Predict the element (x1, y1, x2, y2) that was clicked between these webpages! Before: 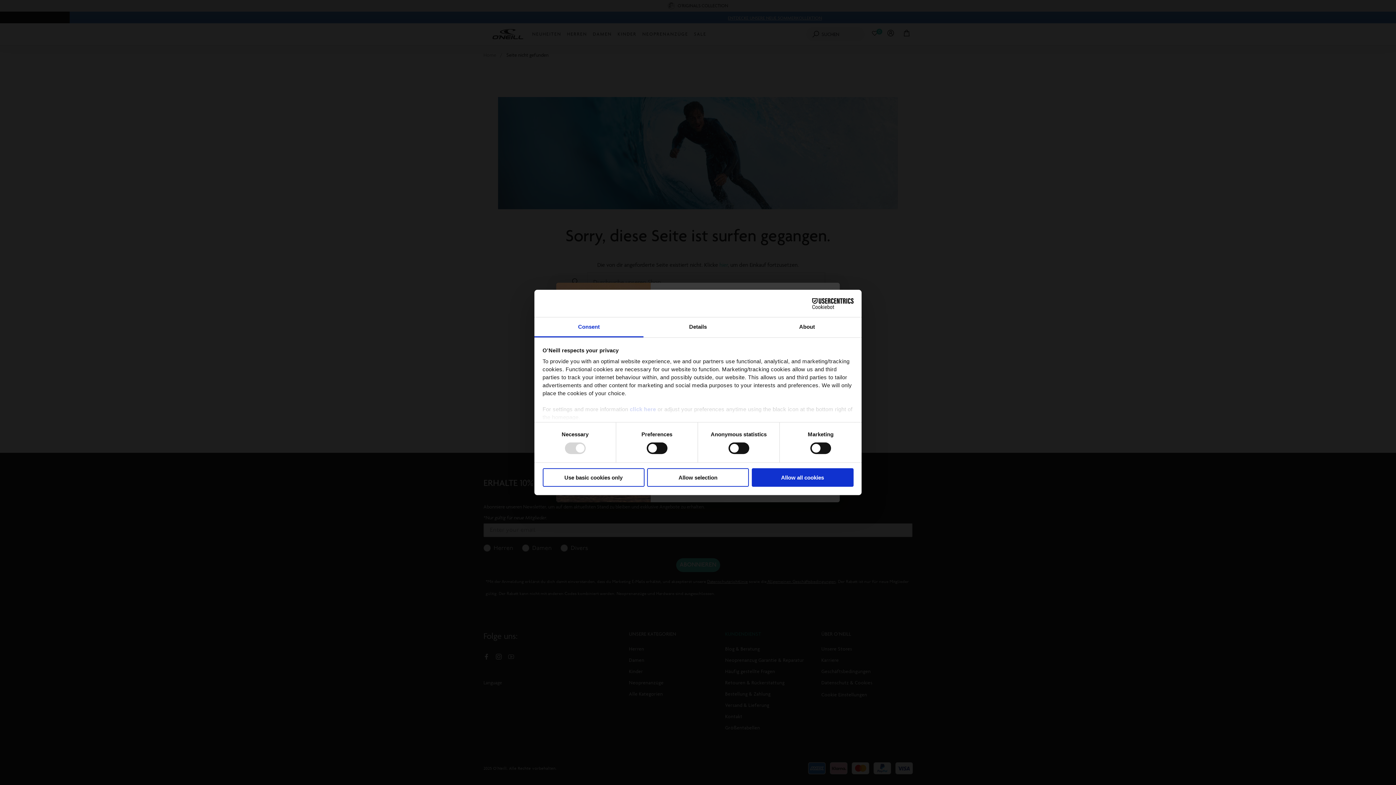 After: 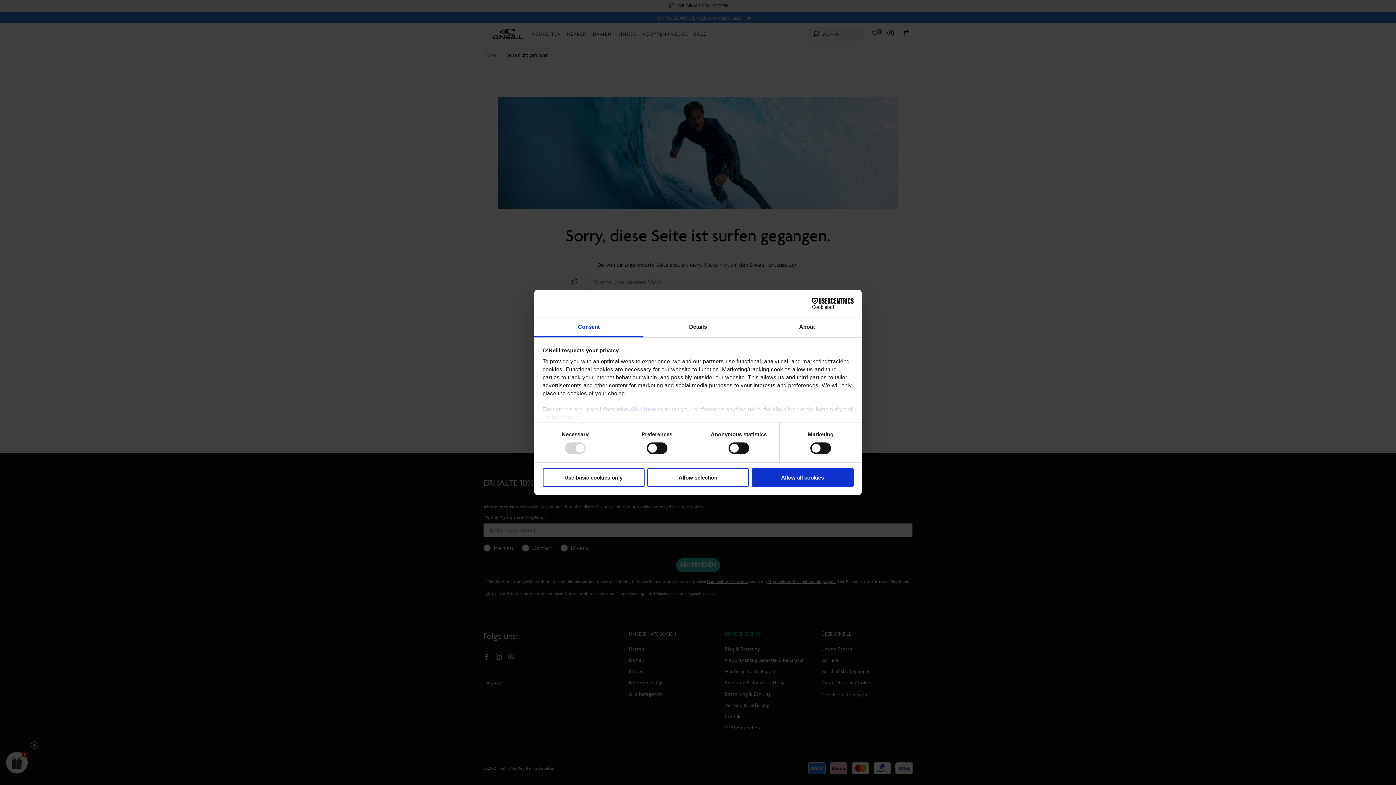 Action: label: Consent bbox: (534, 317, 643, 337)